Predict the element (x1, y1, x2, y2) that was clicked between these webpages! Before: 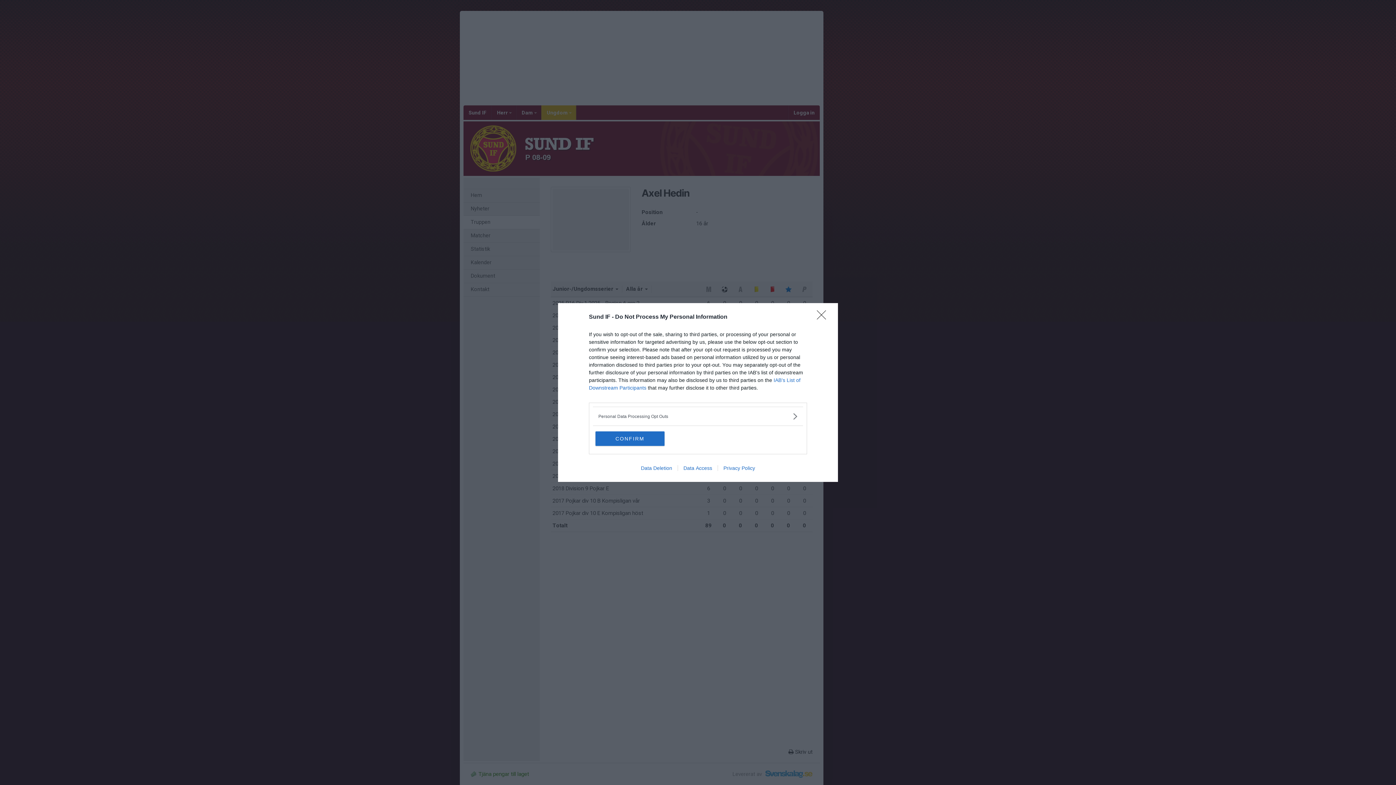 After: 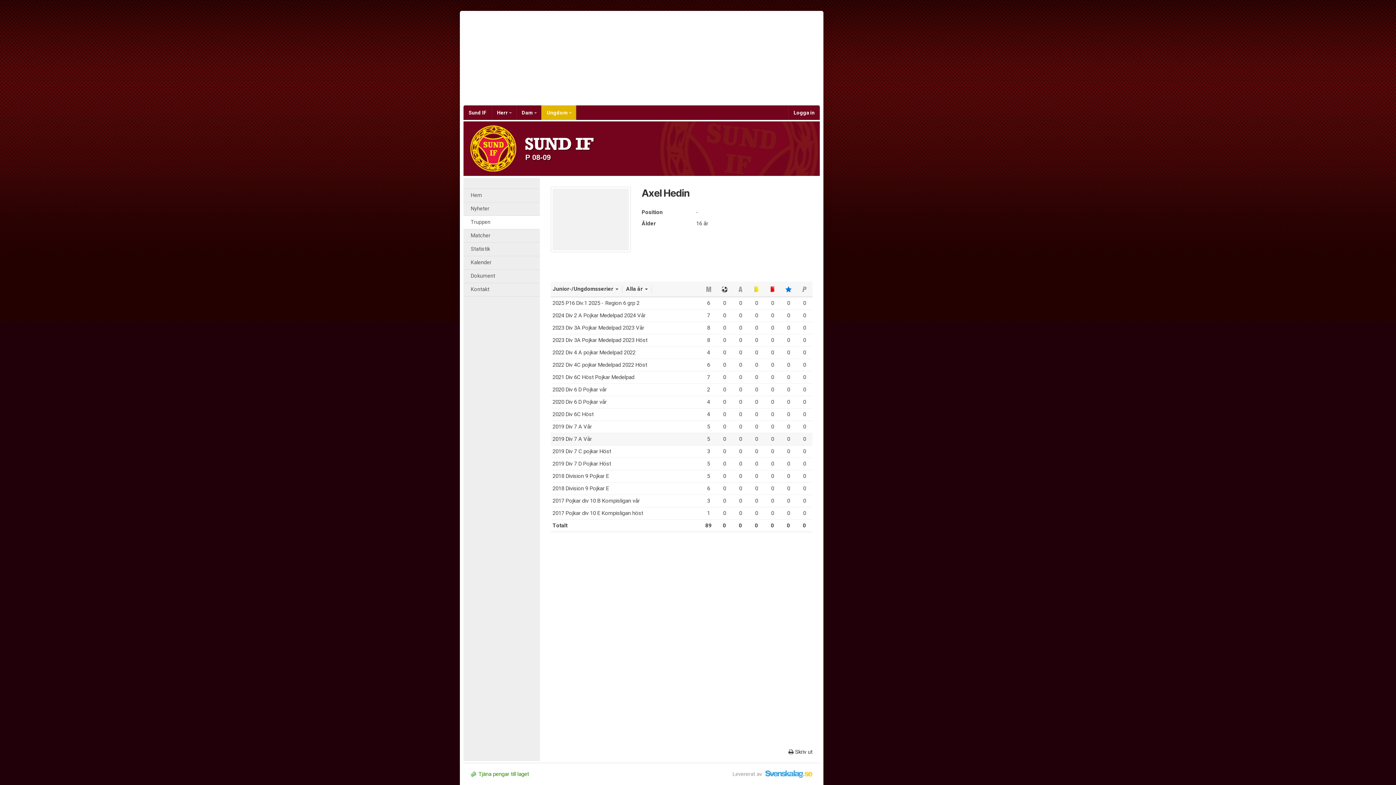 Action: bbox: (595, 431, 664, 446) label: CONFIRM